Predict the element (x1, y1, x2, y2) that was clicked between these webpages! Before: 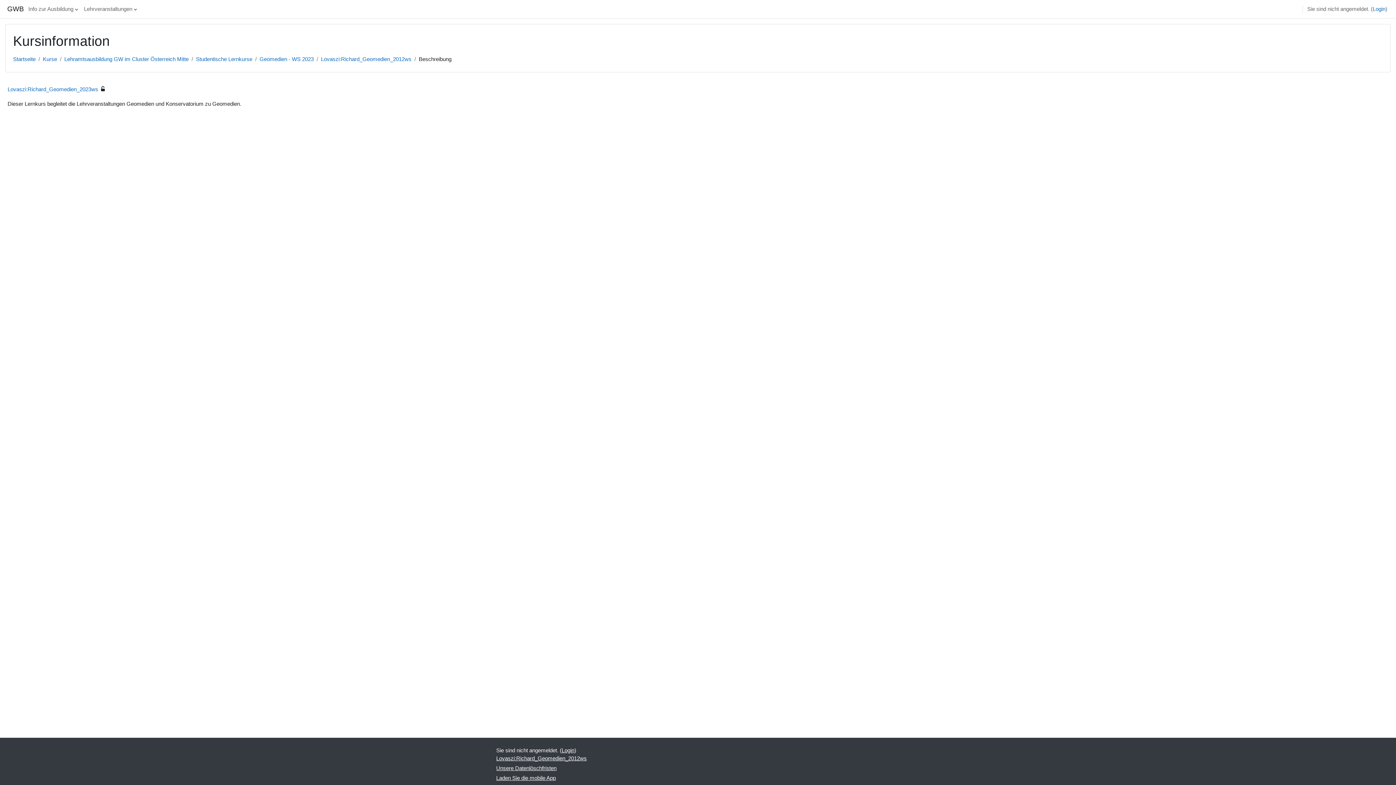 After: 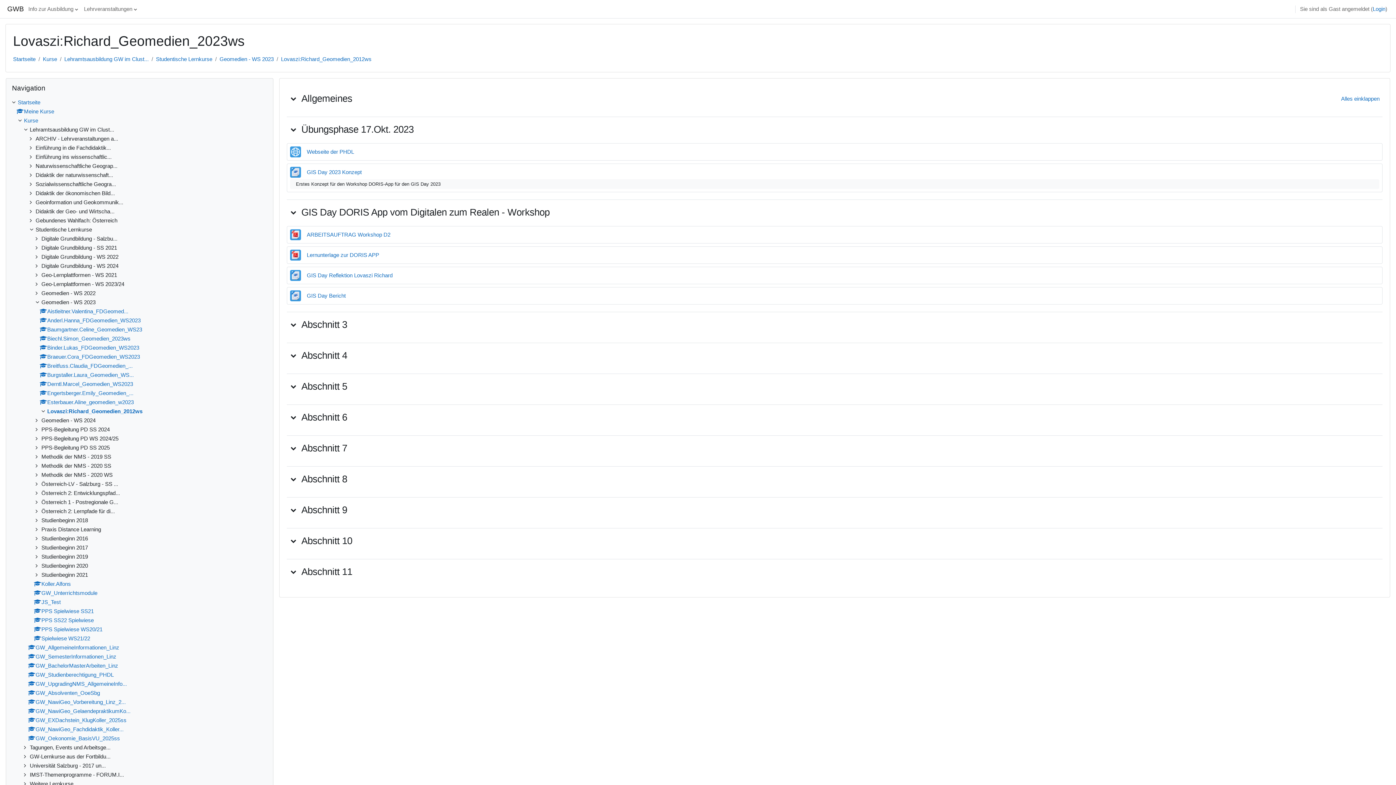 Action: label: Lovaszi:Richard_Geomedien_2012ws bbox: (321, 56, 411, 62)